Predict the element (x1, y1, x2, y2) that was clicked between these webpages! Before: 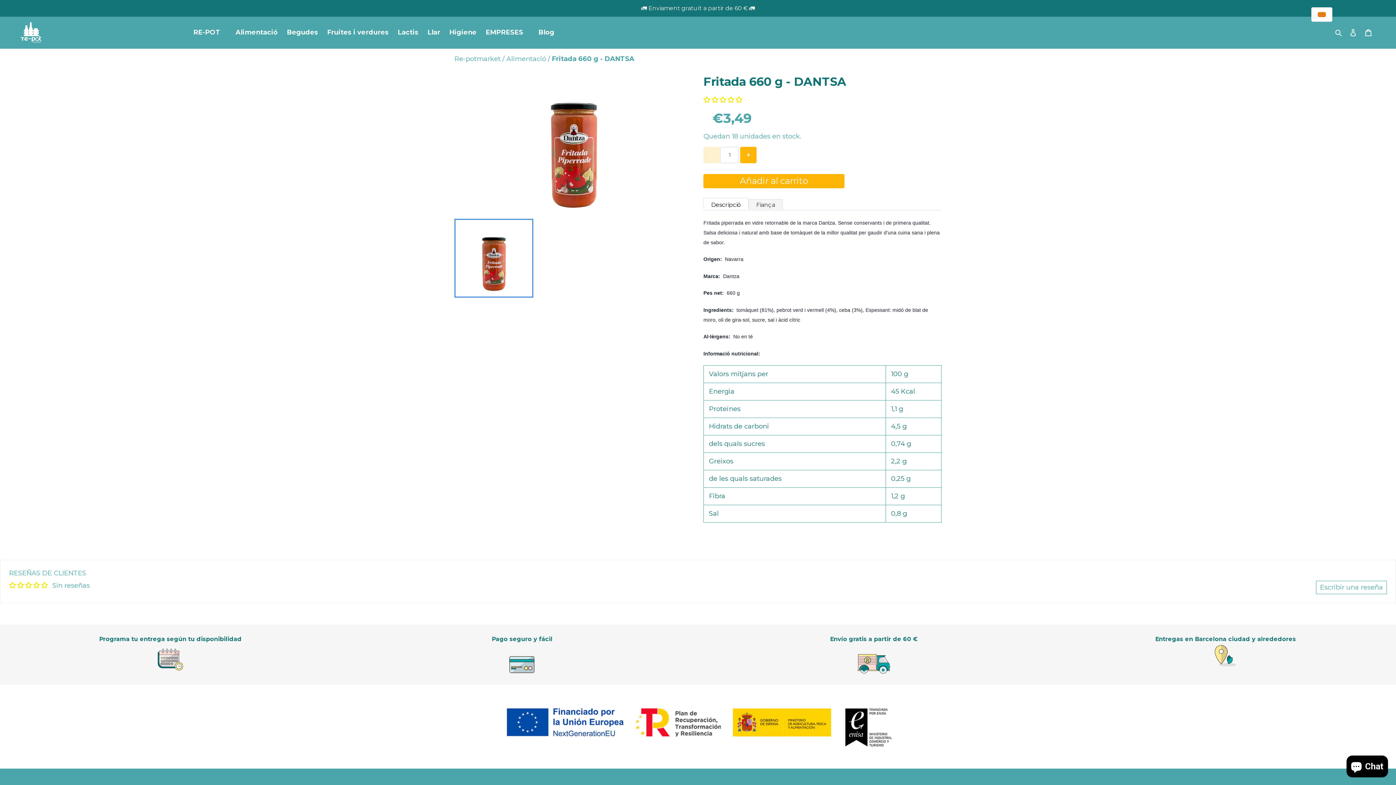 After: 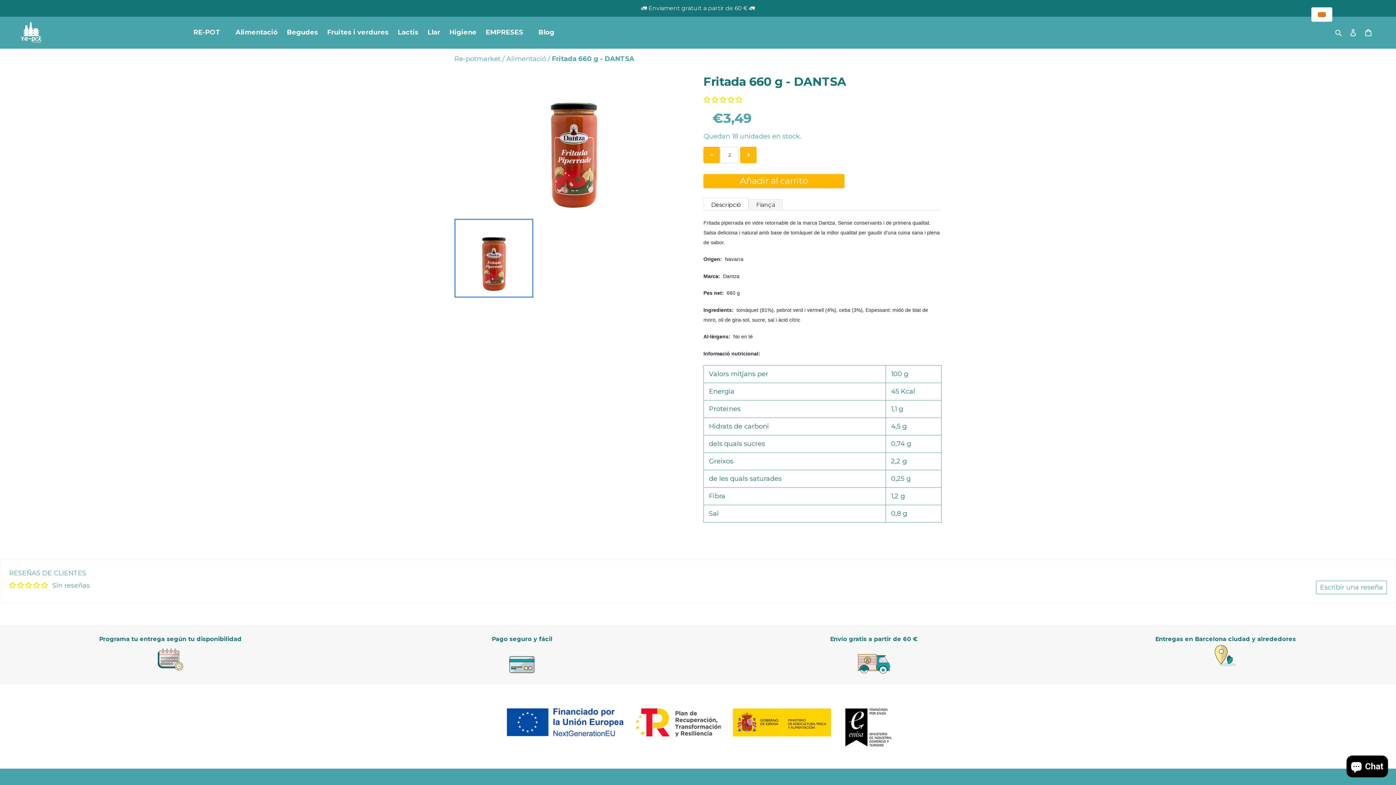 Action: label: Increase quantity for Fritada 660 g - DANTSA bbox: (740, 146, 756, 163)